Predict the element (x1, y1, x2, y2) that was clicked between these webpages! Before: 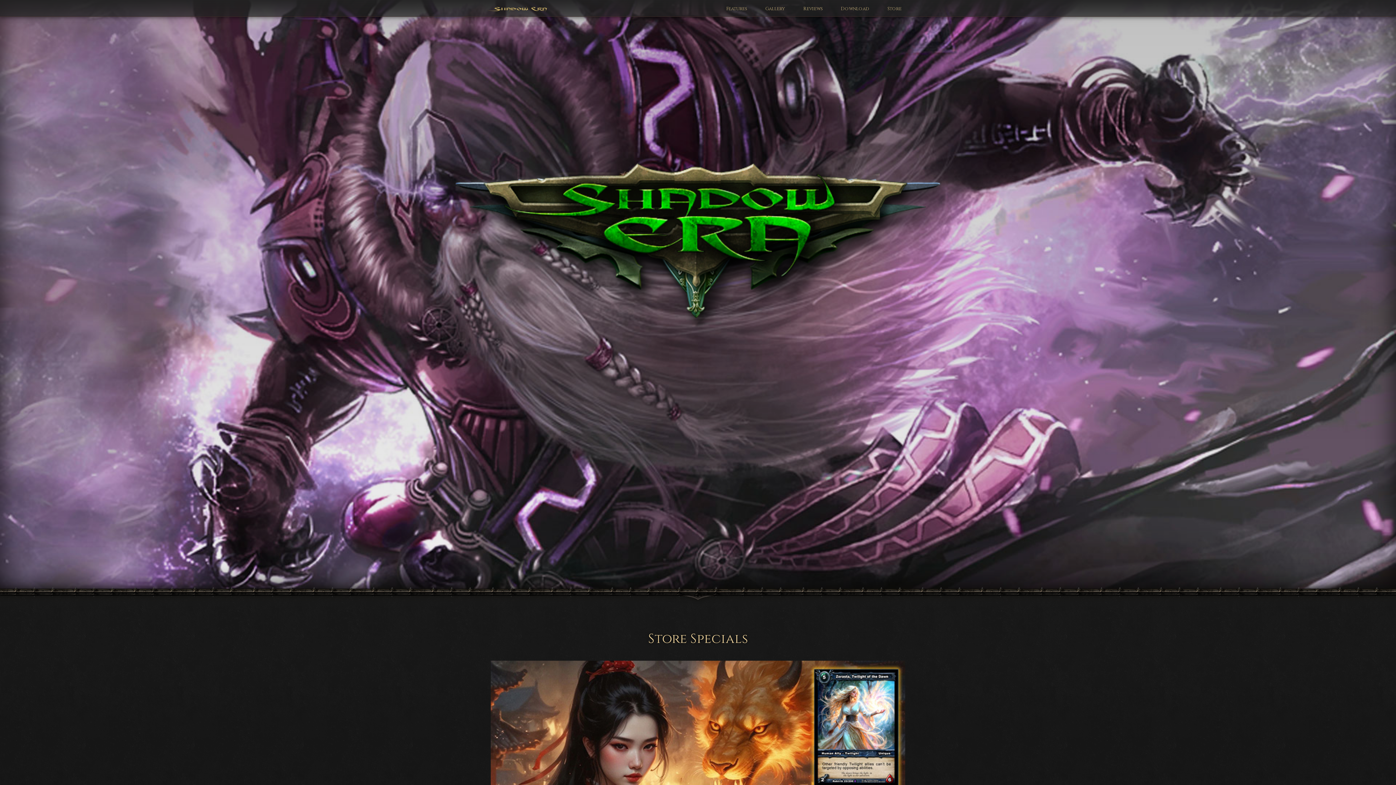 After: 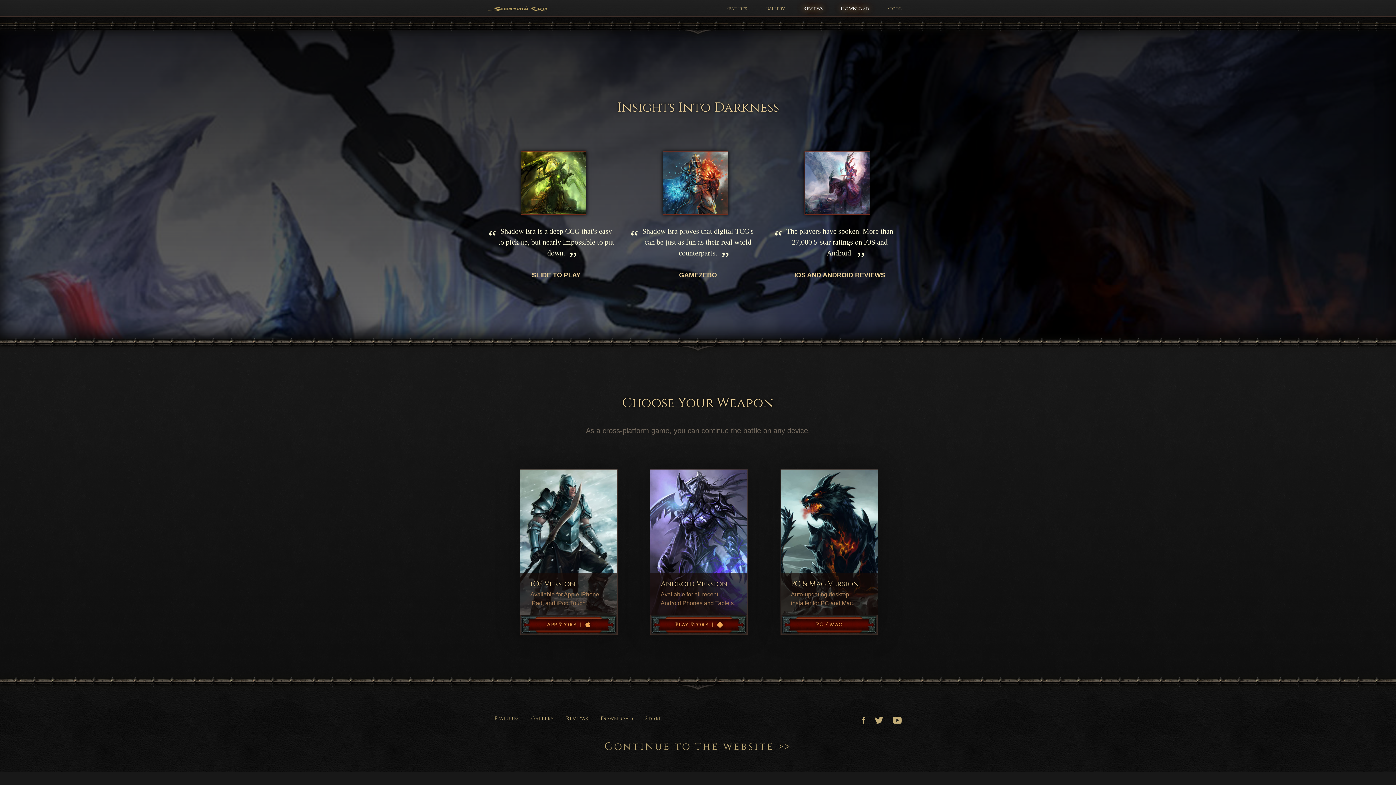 Action: bbox: (798, 0, 828, 16) label: Reviews